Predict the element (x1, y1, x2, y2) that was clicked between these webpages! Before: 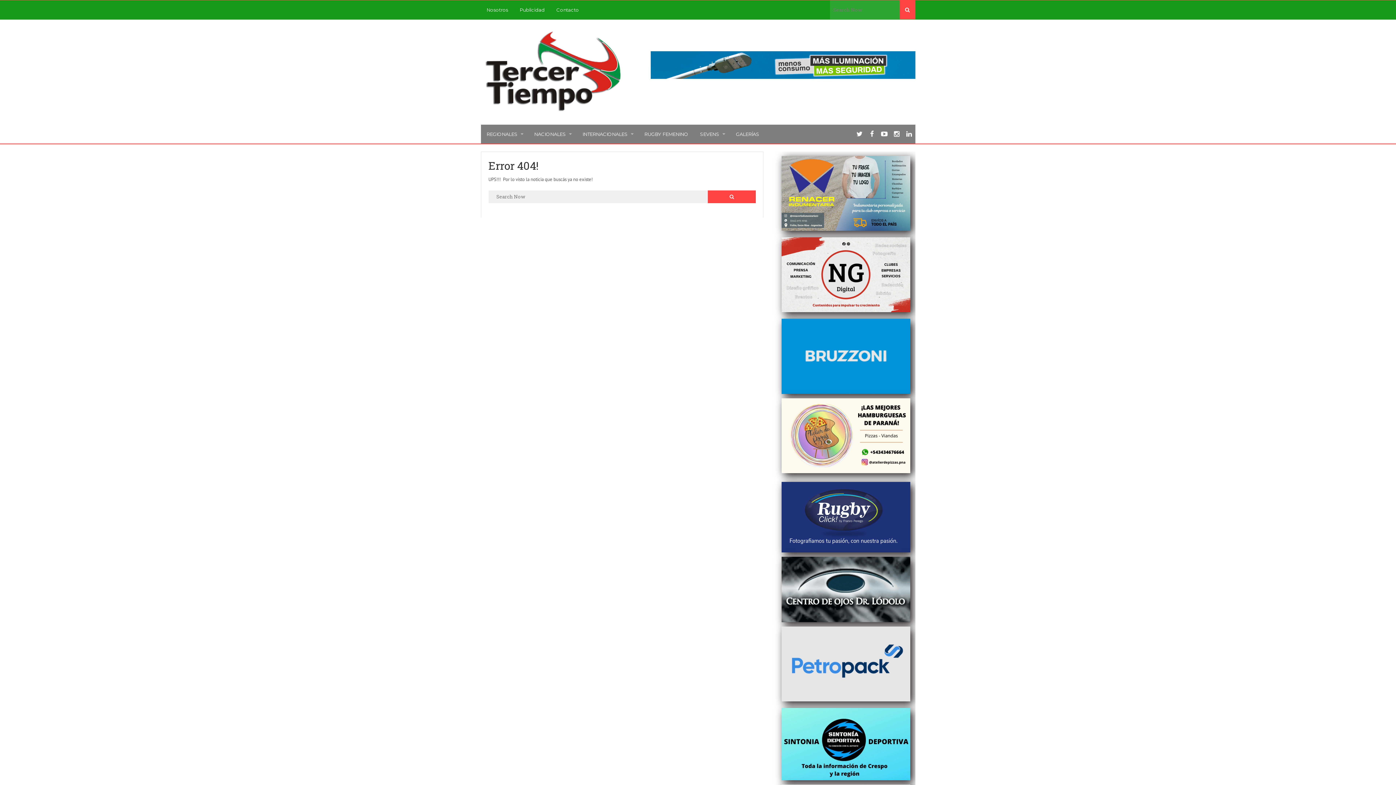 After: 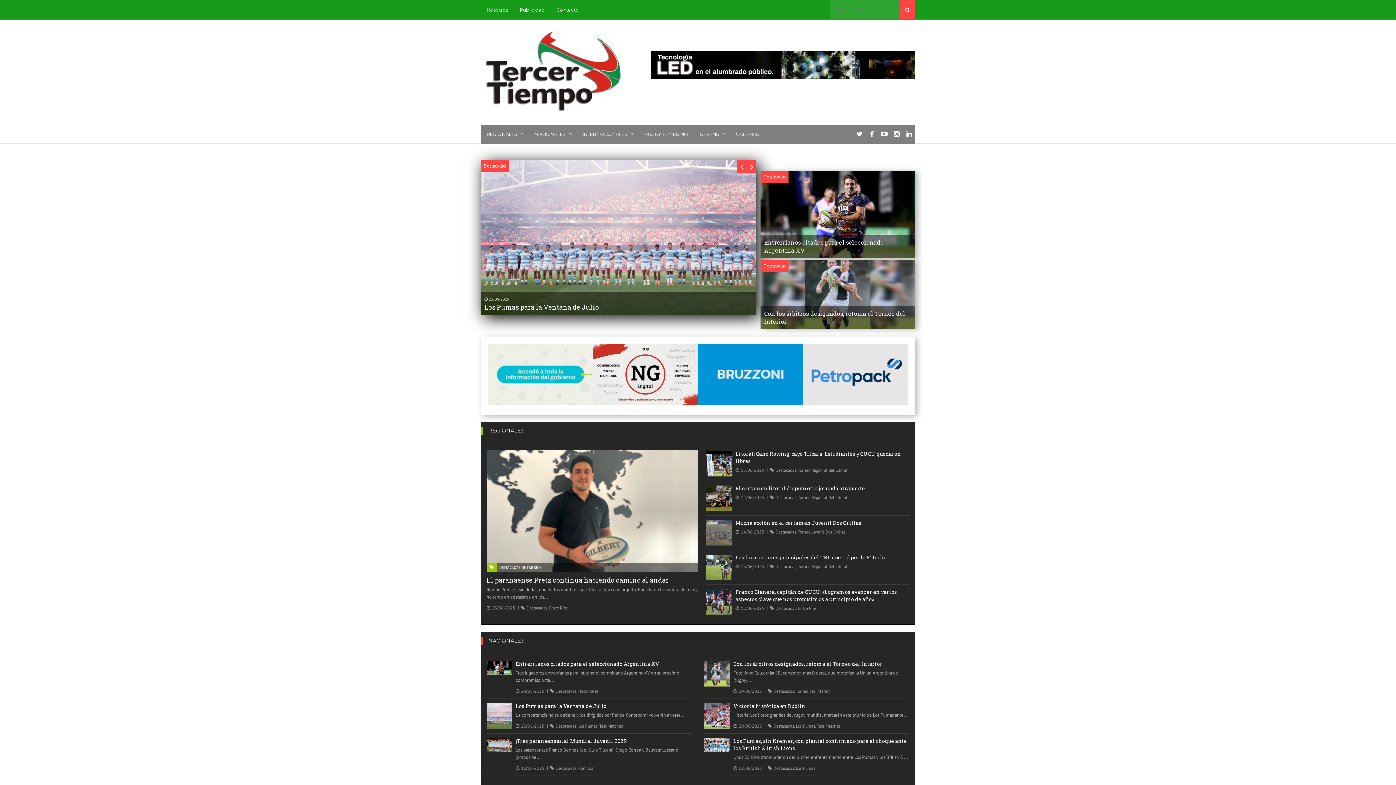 Action: bbox: (480, 97, 626, 116)